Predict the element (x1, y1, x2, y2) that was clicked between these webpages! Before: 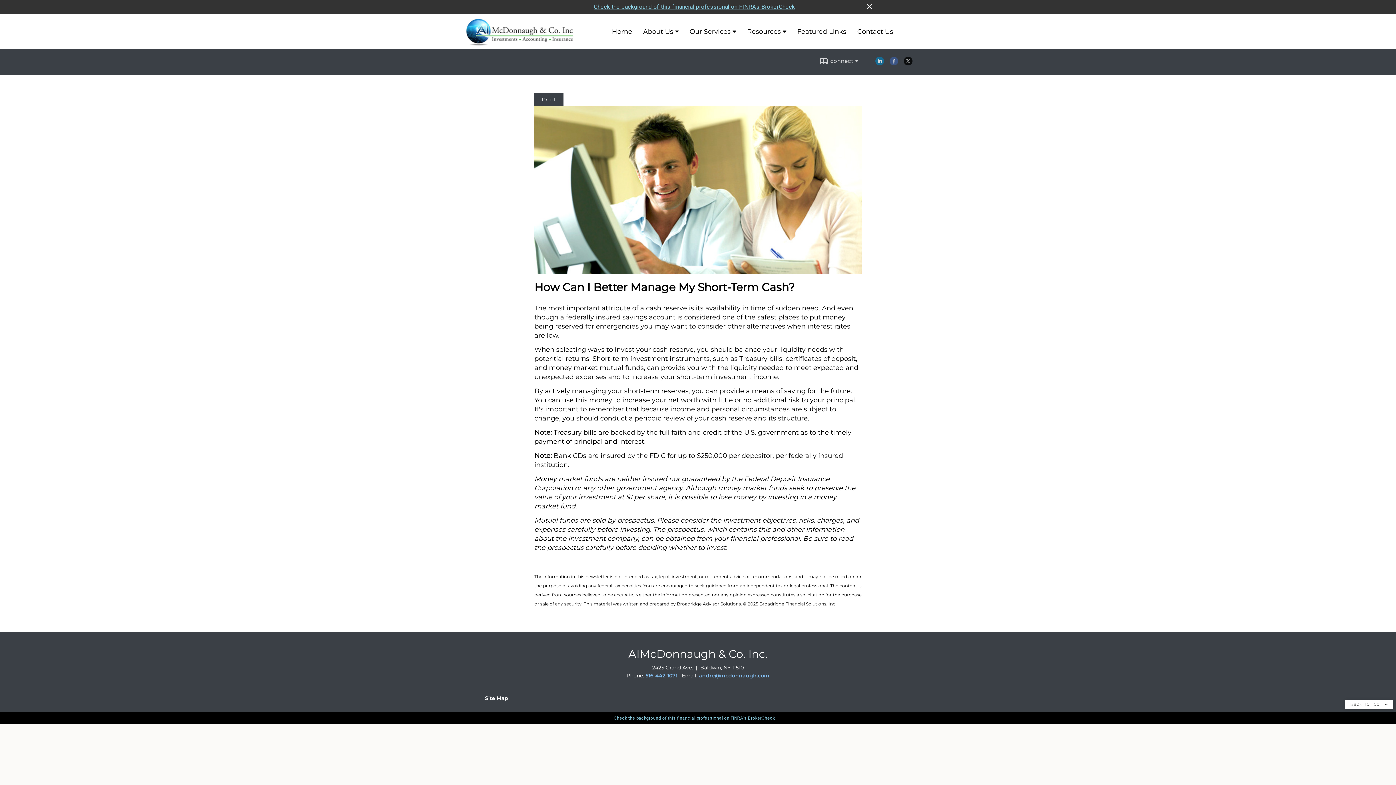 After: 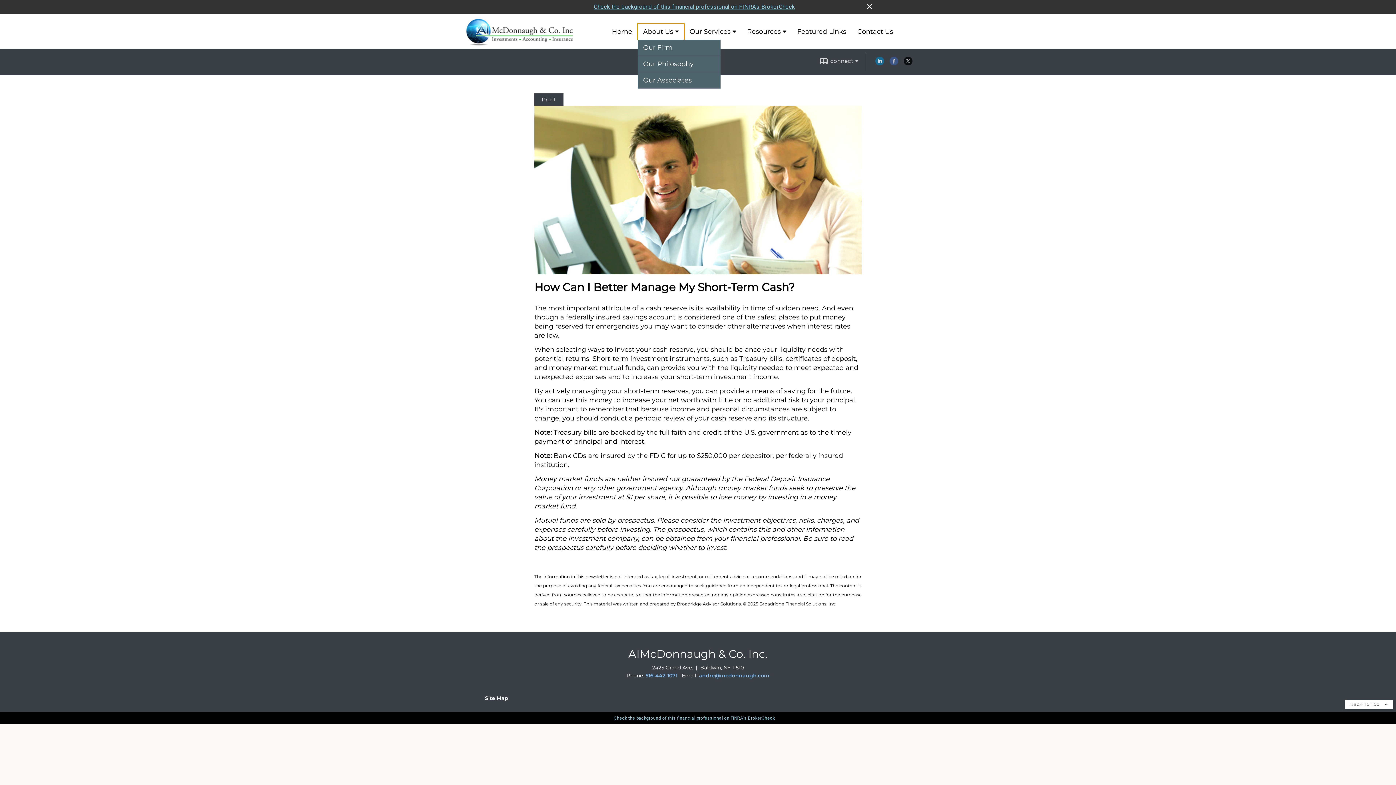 Action: label: About Us bbox: (637, 23, 684, 39)